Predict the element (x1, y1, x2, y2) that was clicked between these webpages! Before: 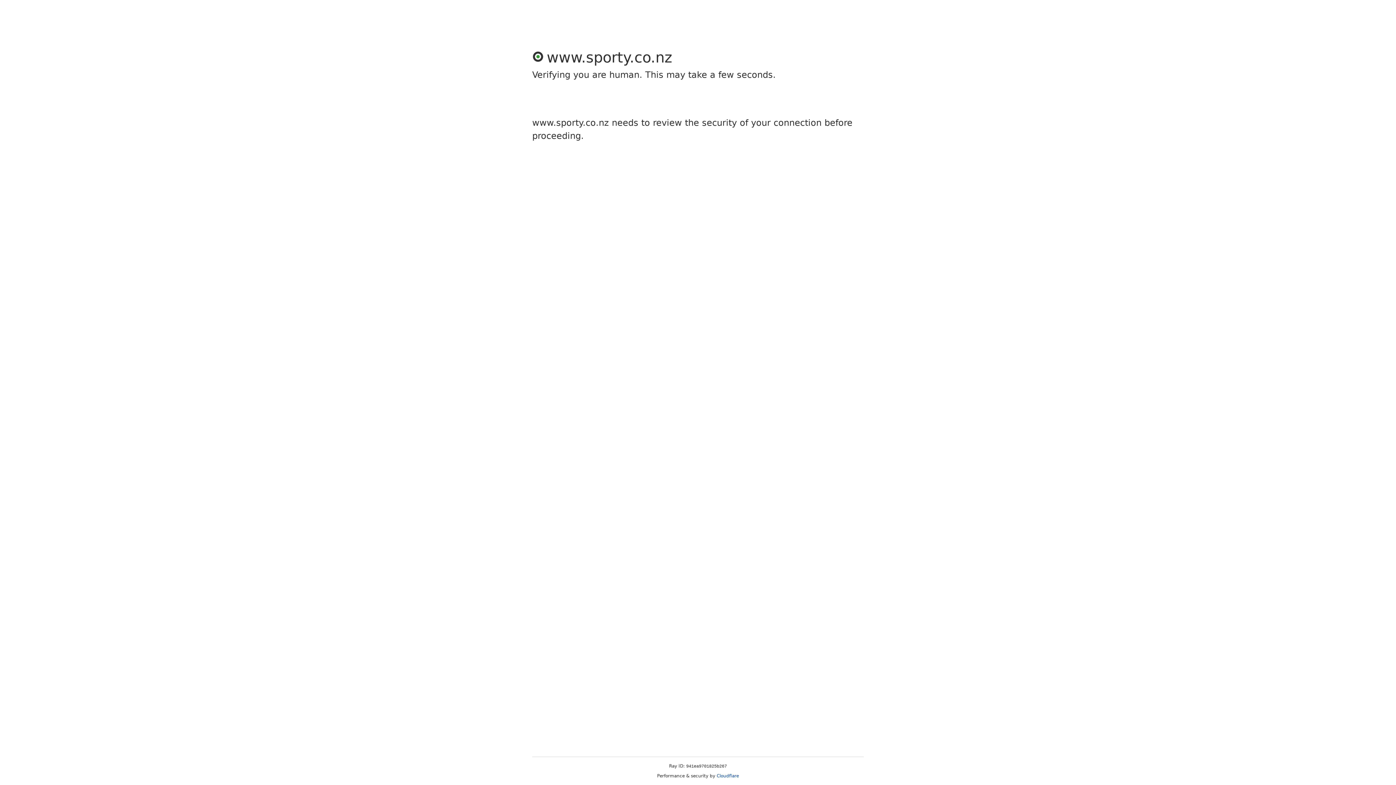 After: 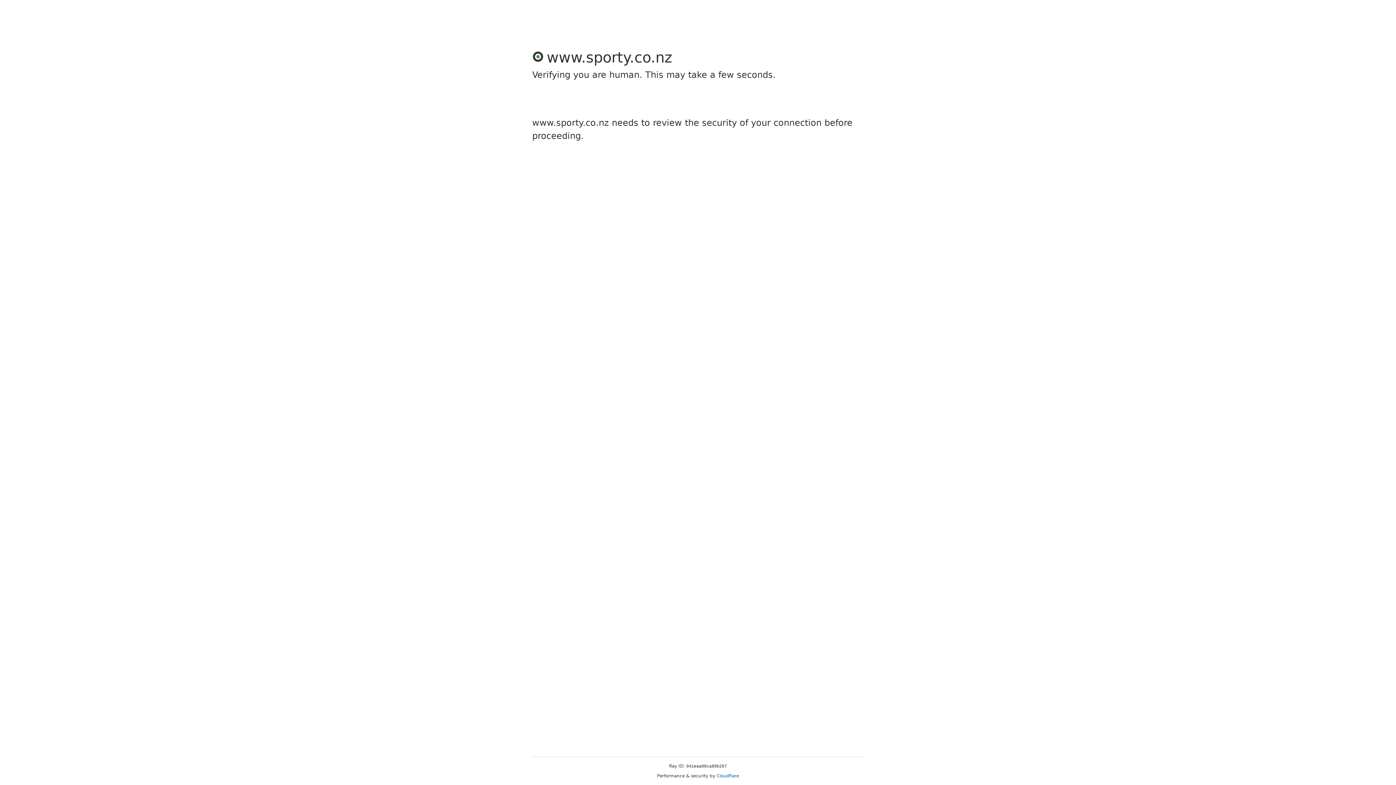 Action: label: Cloudflare bbox: (716, 773, 739, 778)